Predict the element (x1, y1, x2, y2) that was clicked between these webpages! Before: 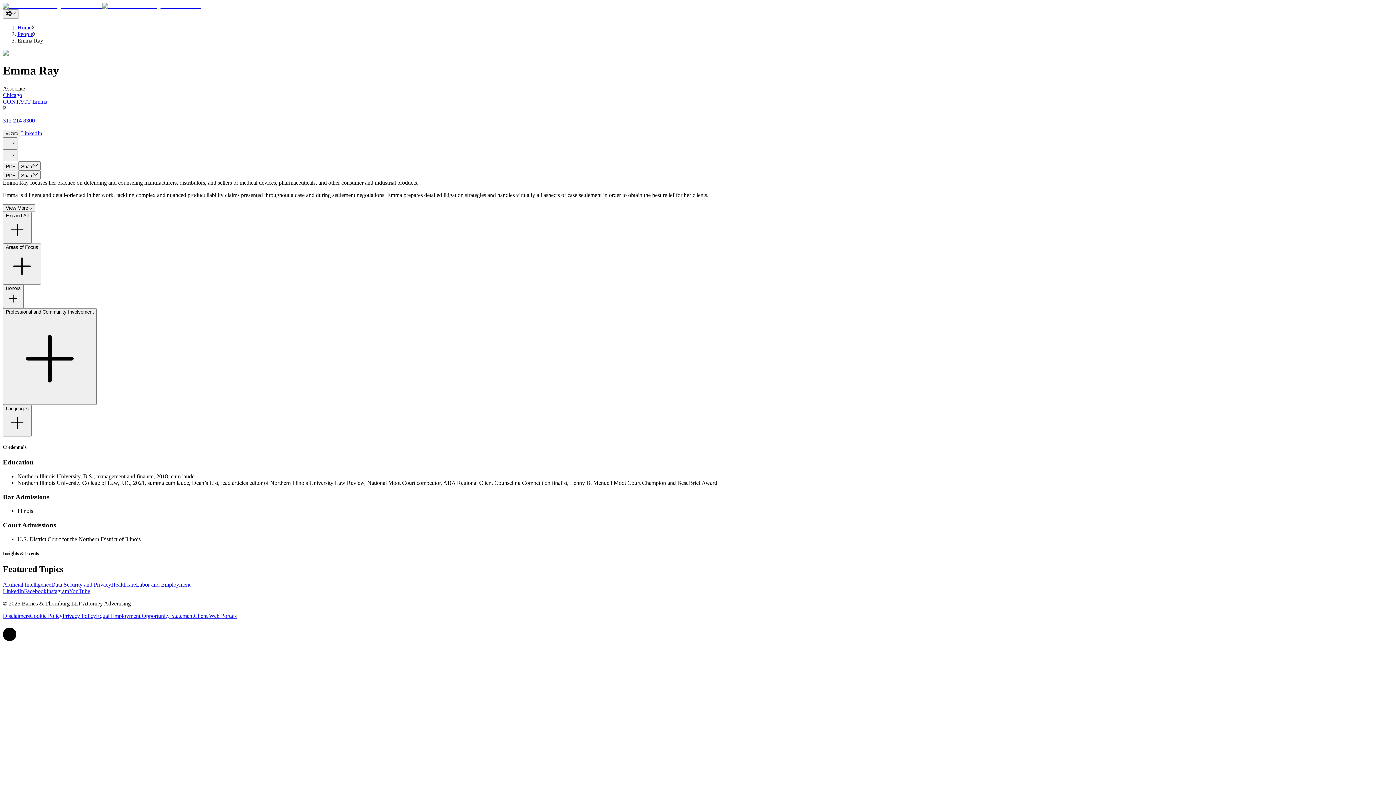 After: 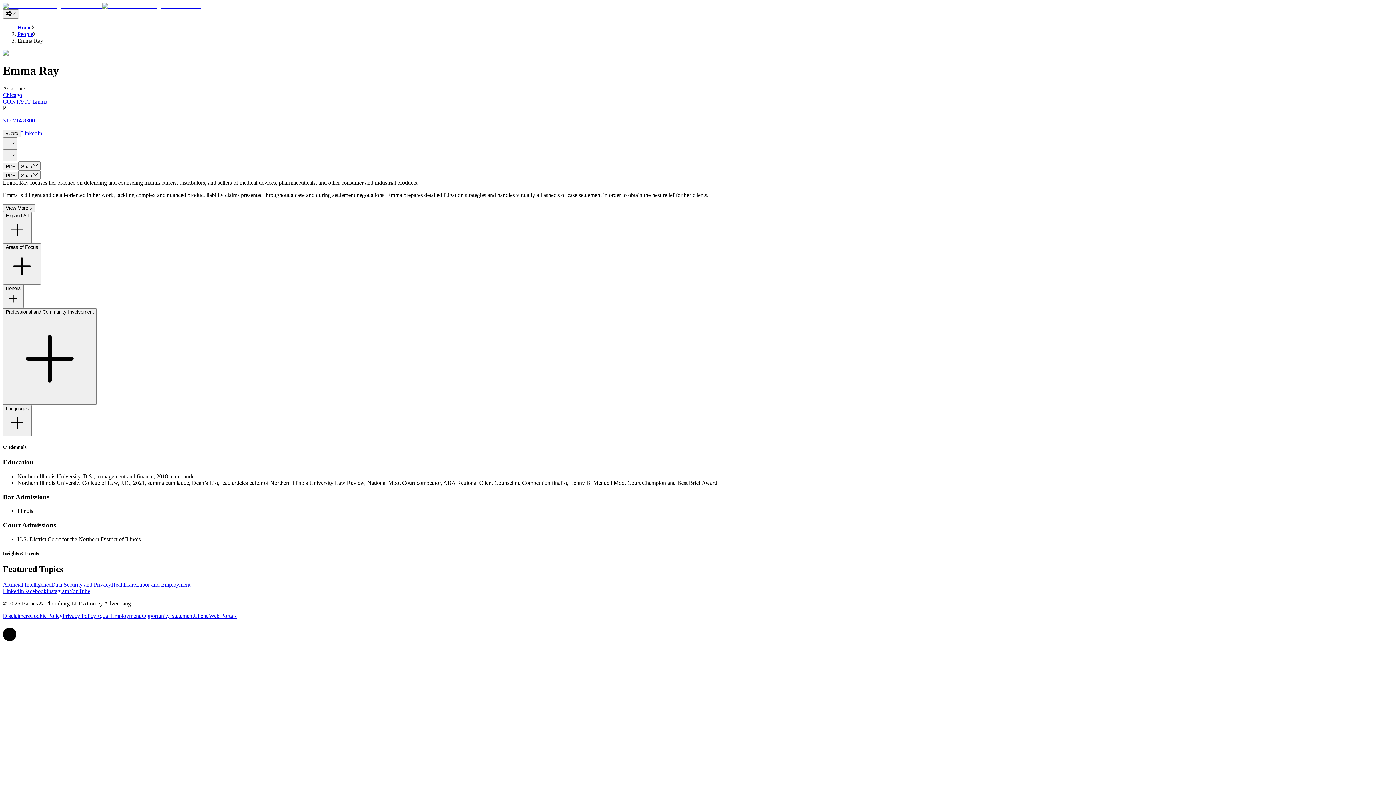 Action: label: Instagram bbox: (46, 588, 69, 594)